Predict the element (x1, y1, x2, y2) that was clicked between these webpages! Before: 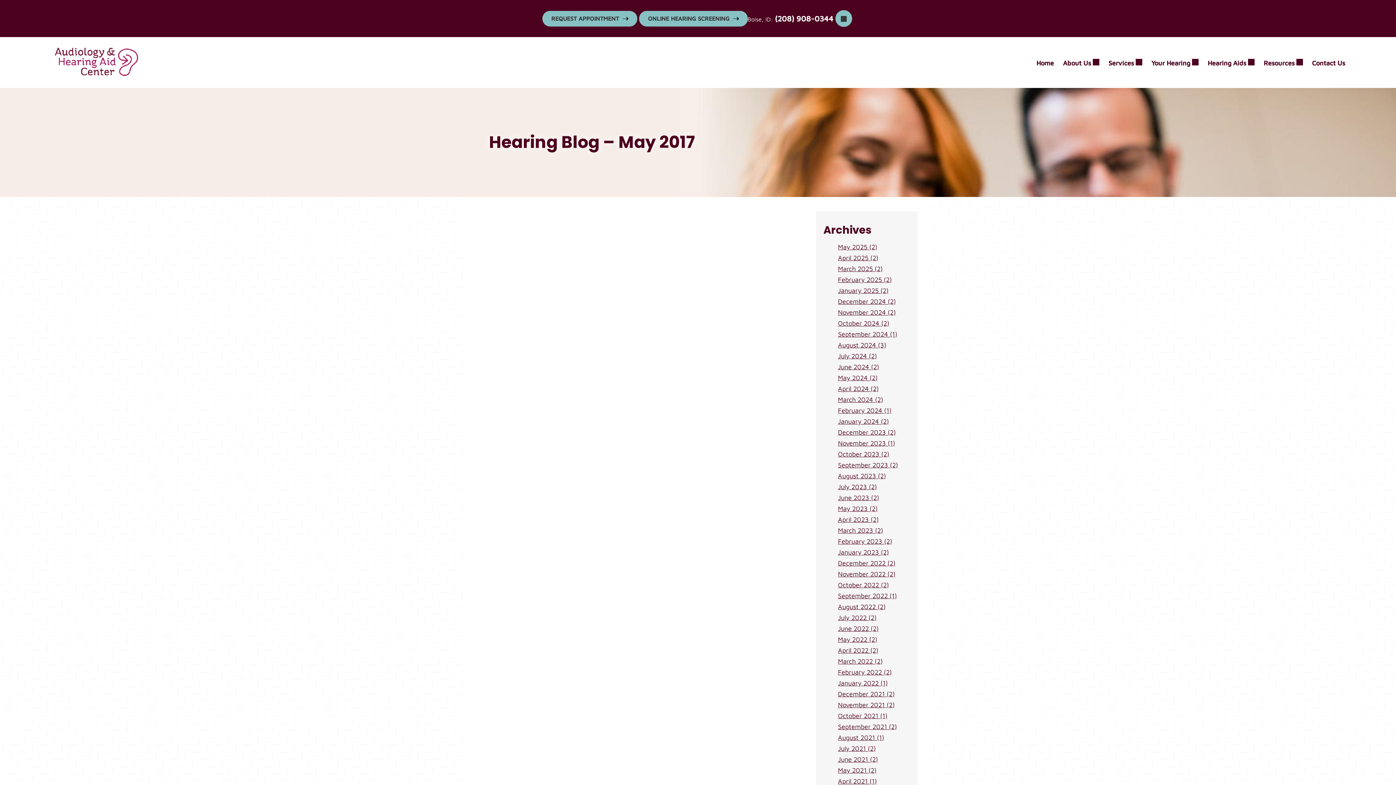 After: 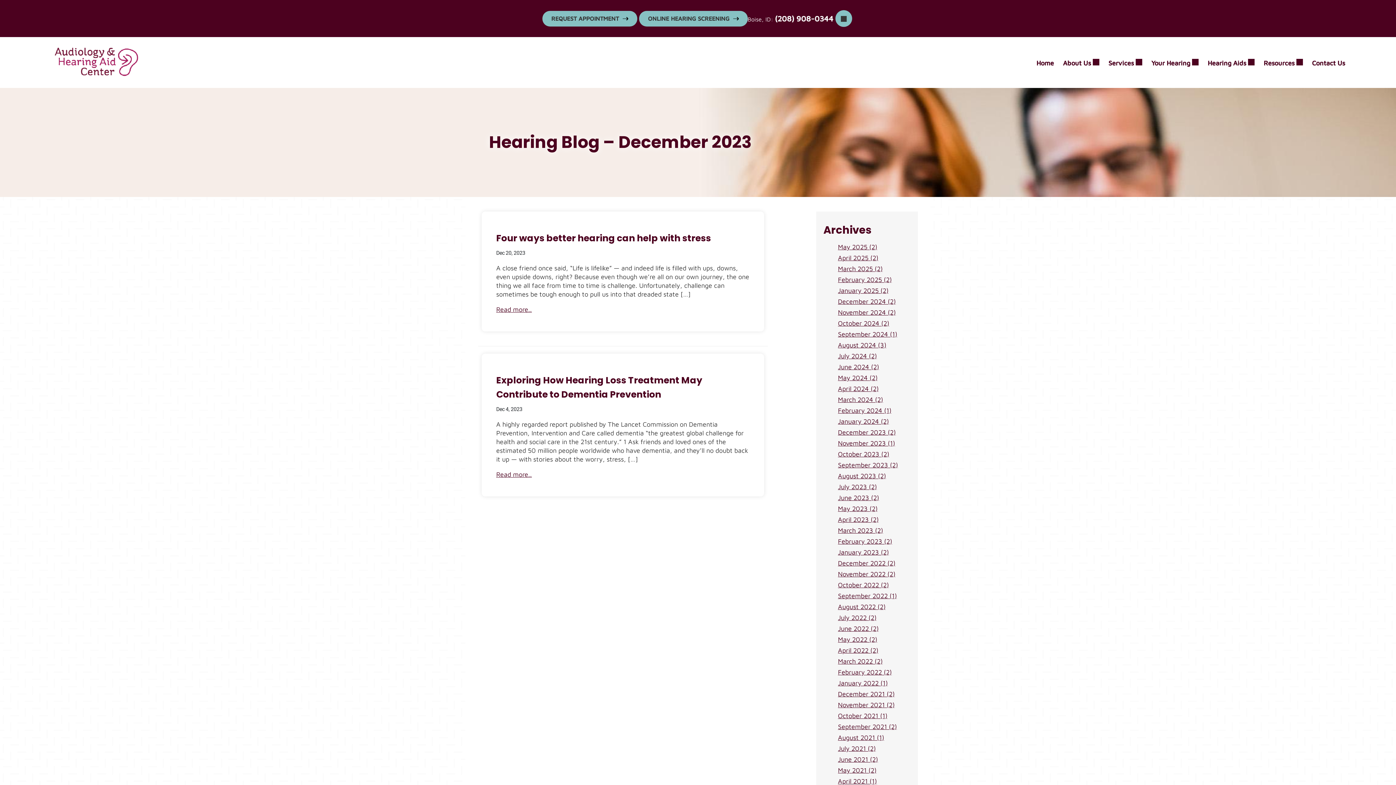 Action: label: December 2023 (2) bbox: (838, 428, 896, 436)